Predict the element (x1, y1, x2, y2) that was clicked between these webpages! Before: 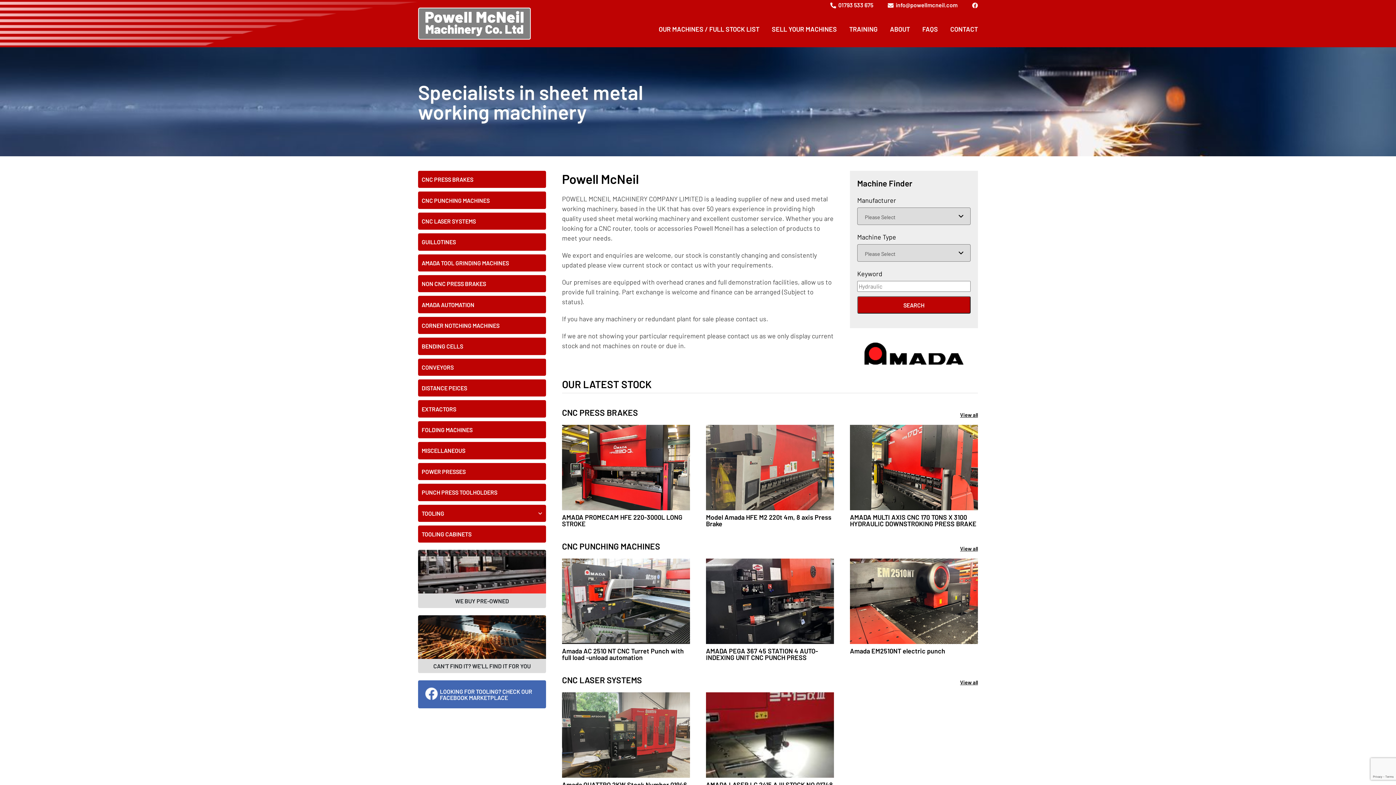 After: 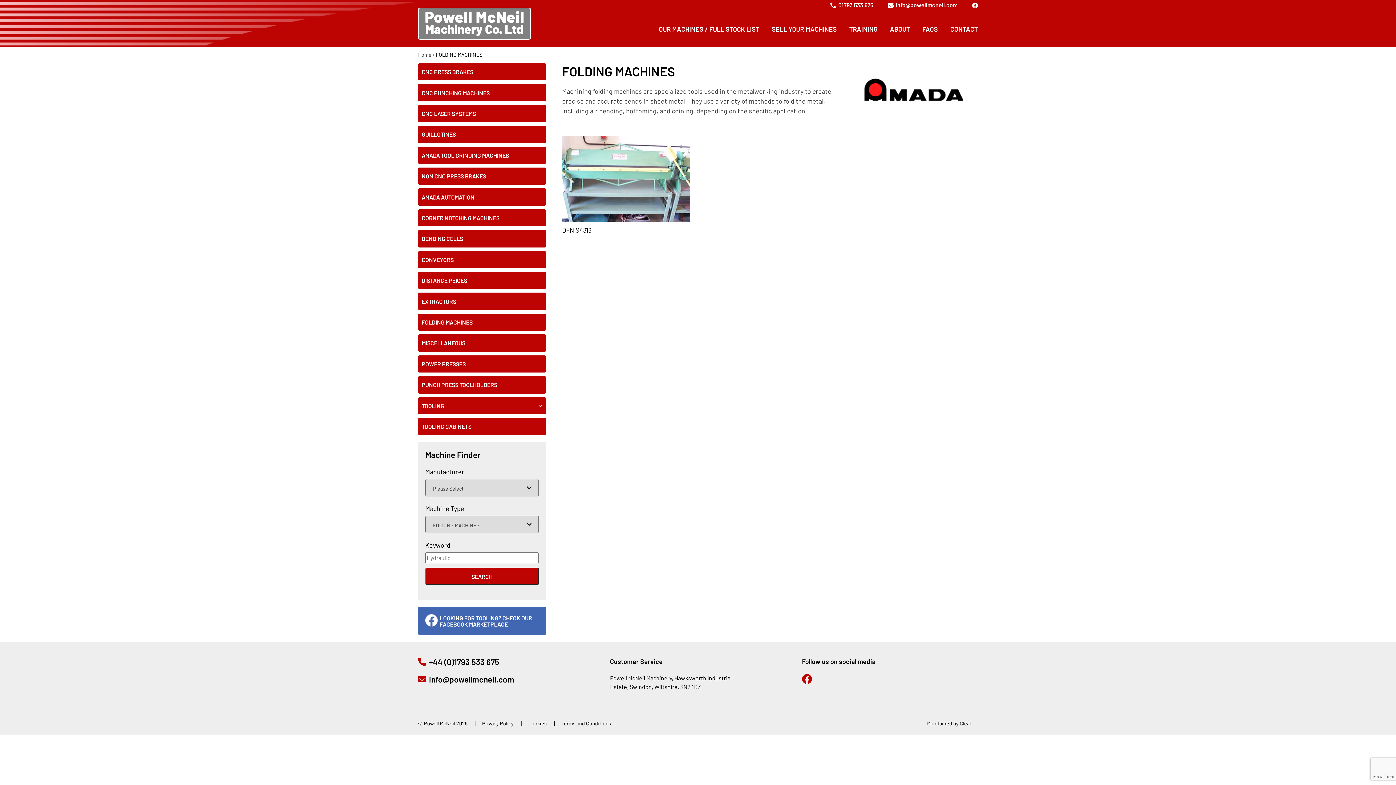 Action: label: FOLDING MACHINES bbox: (418, 421, 546, 438)